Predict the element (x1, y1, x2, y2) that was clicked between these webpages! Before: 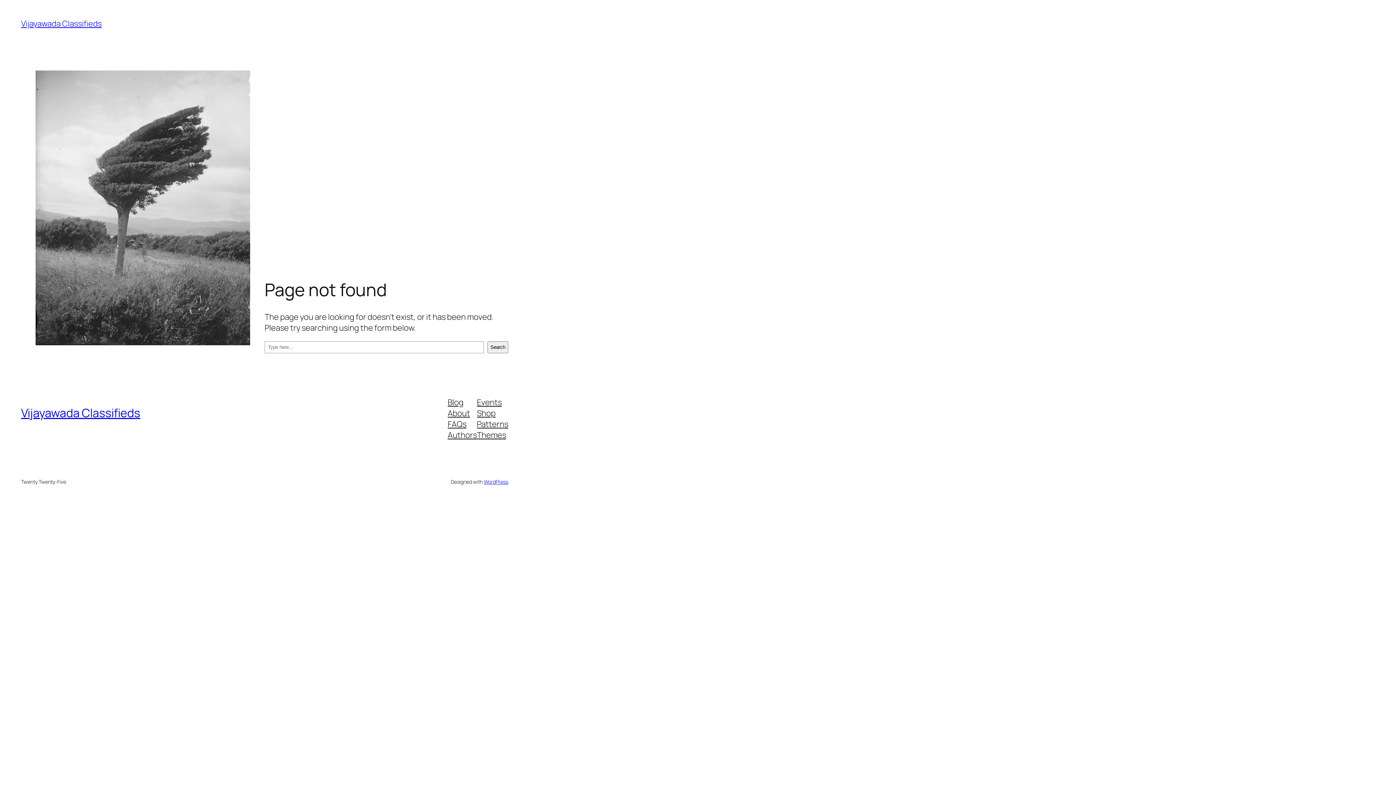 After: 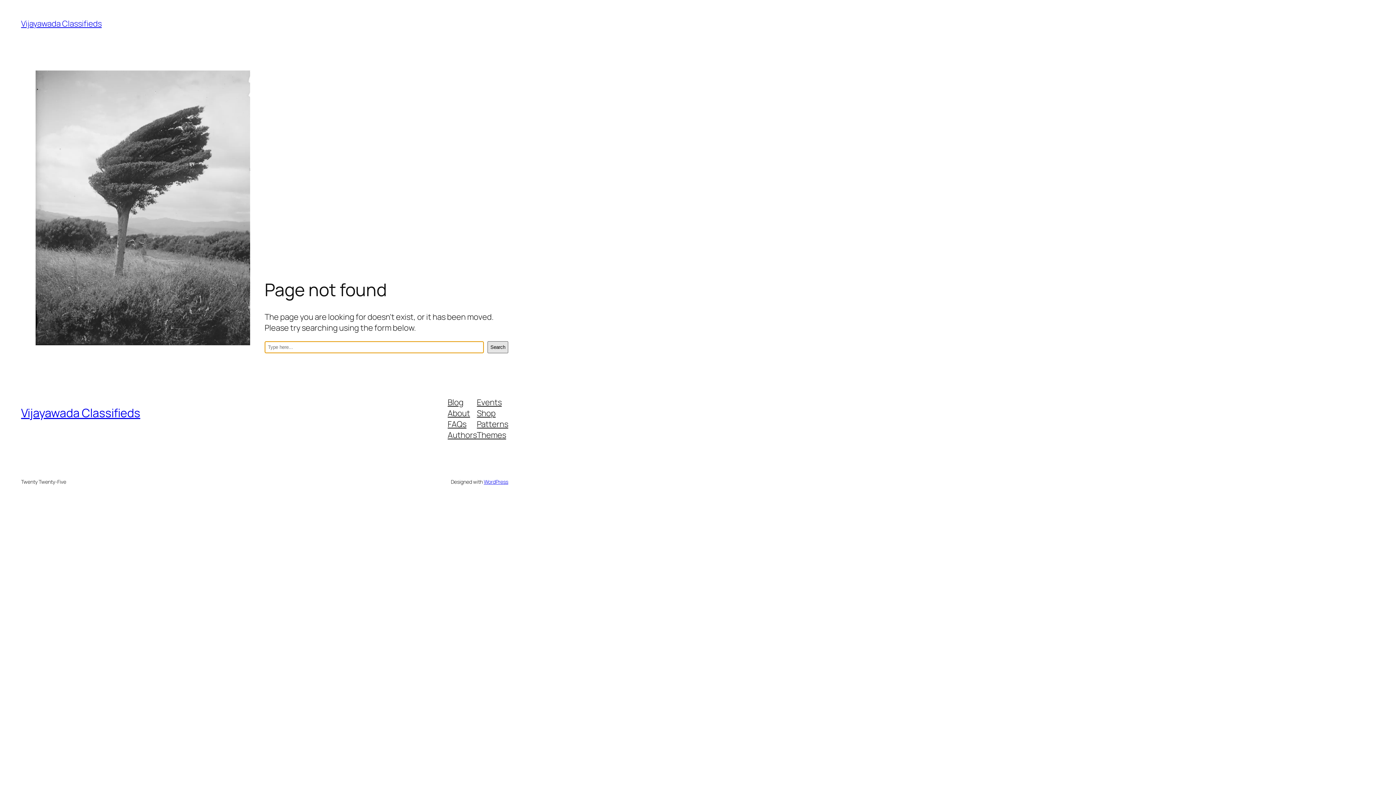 Action: bbox: (487, 341, 508, 353) label: Search